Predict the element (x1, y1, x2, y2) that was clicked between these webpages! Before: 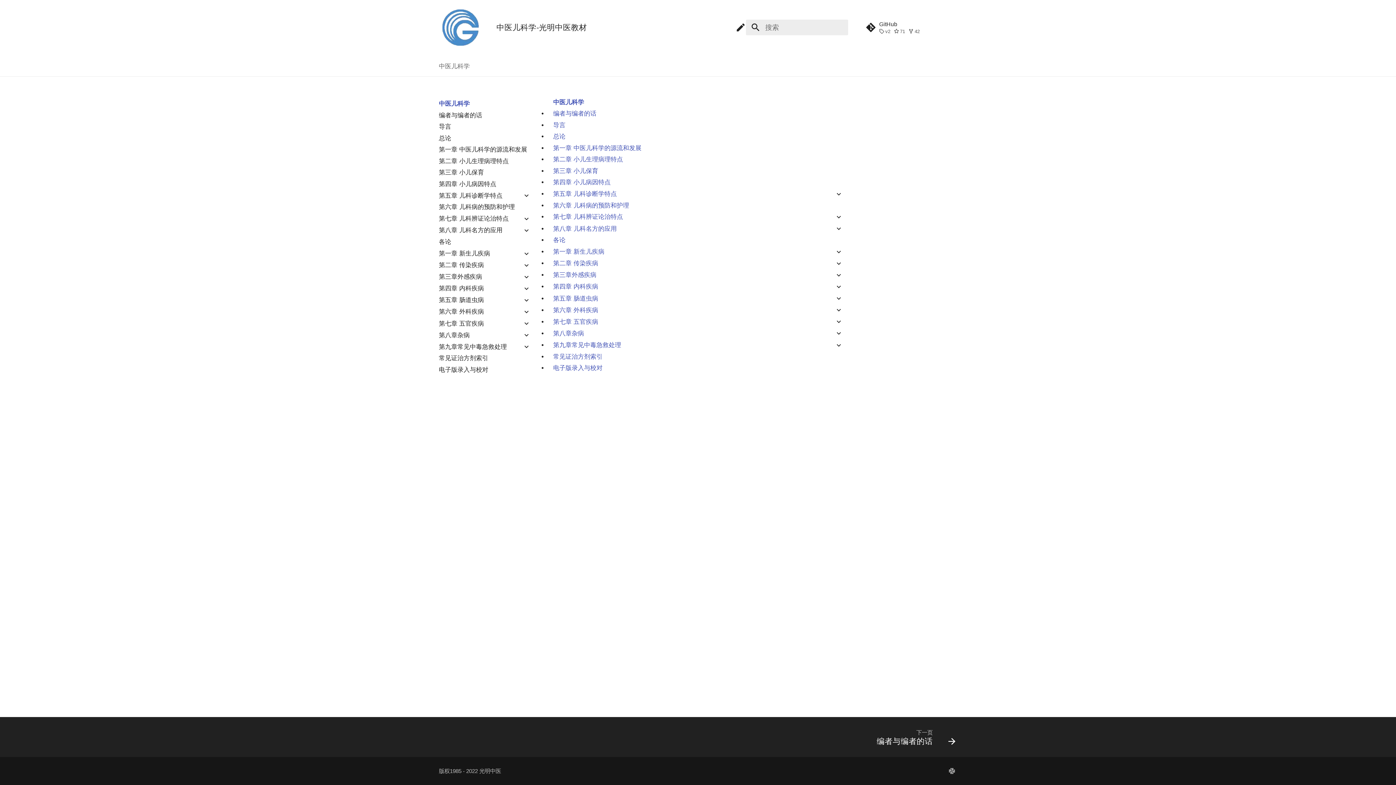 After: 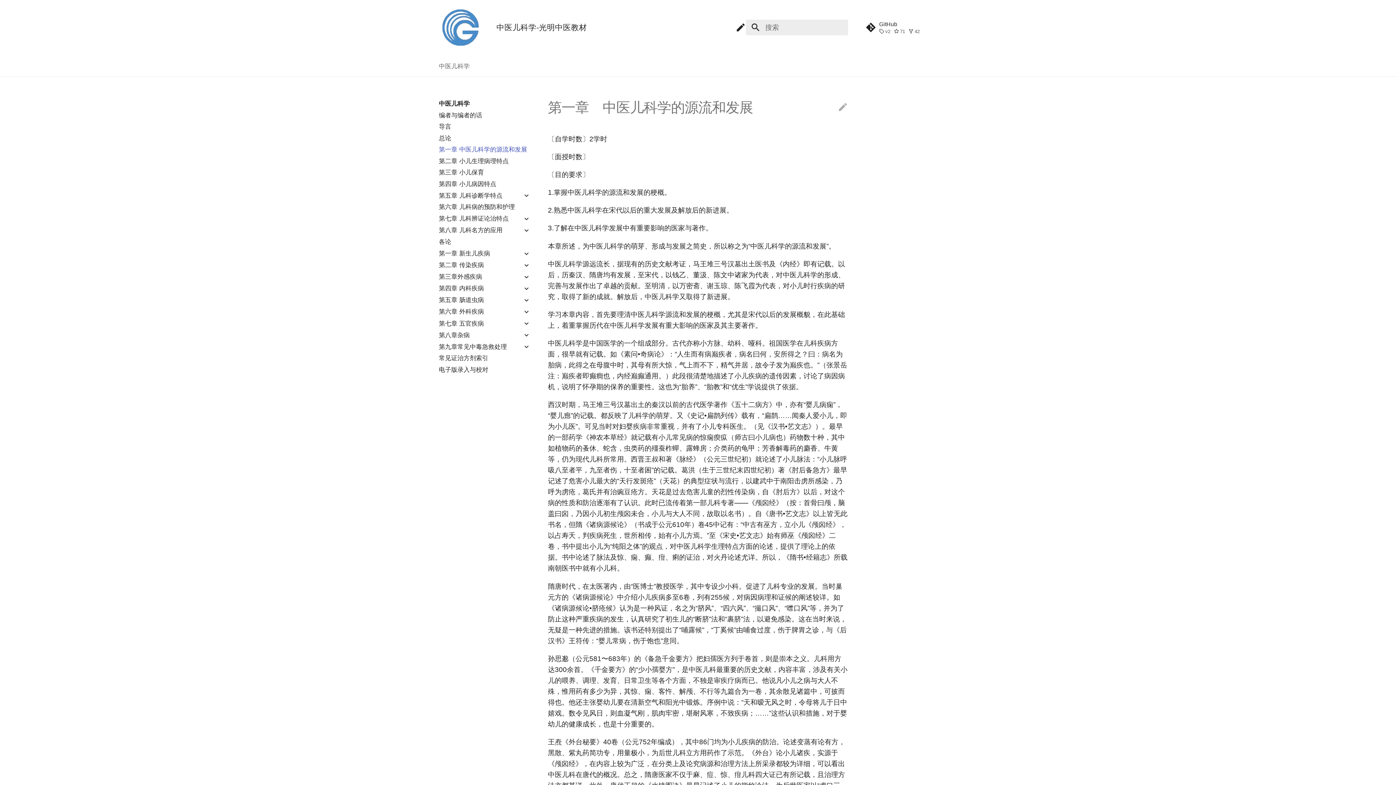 Action: label: 第一章 中医儿科学的源流和发展 bbox: (553, 144, 843, 151)